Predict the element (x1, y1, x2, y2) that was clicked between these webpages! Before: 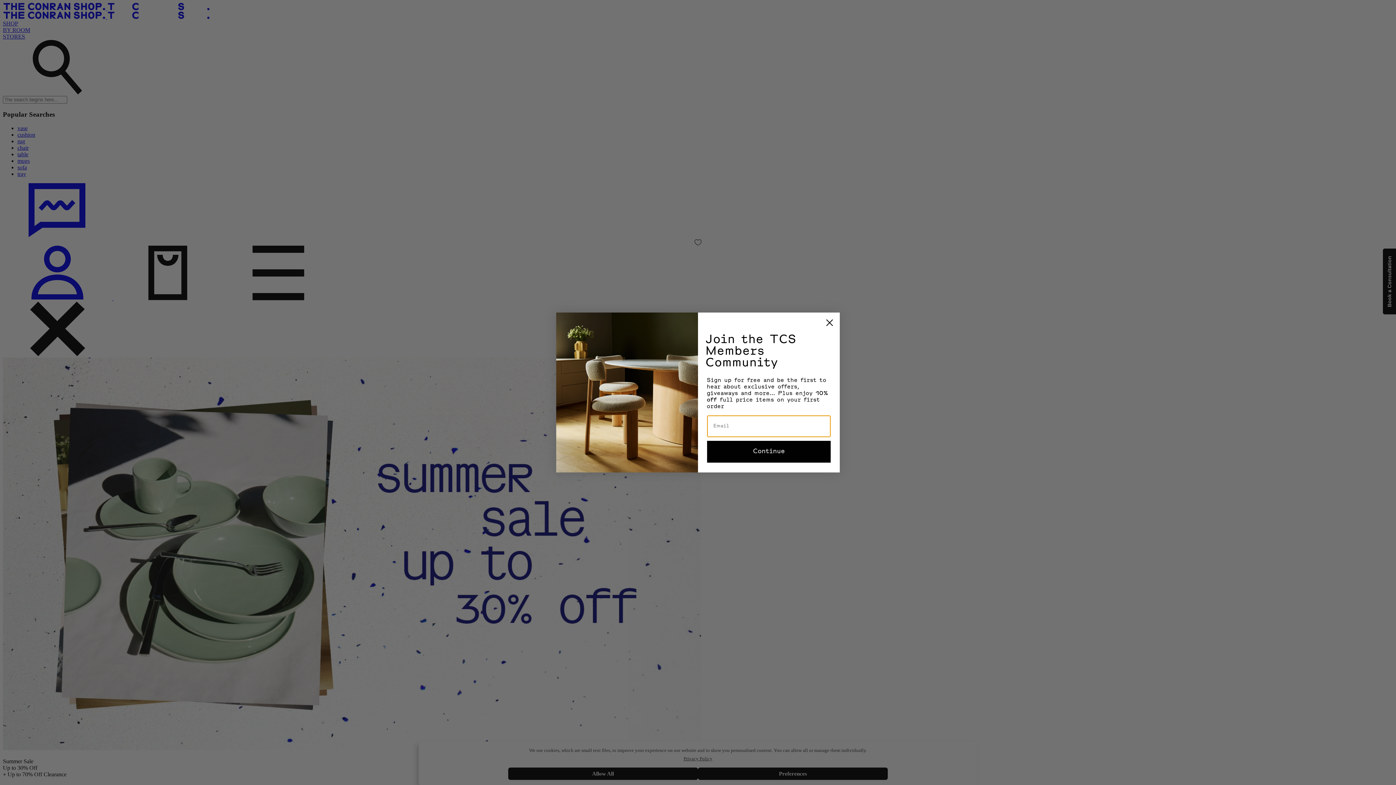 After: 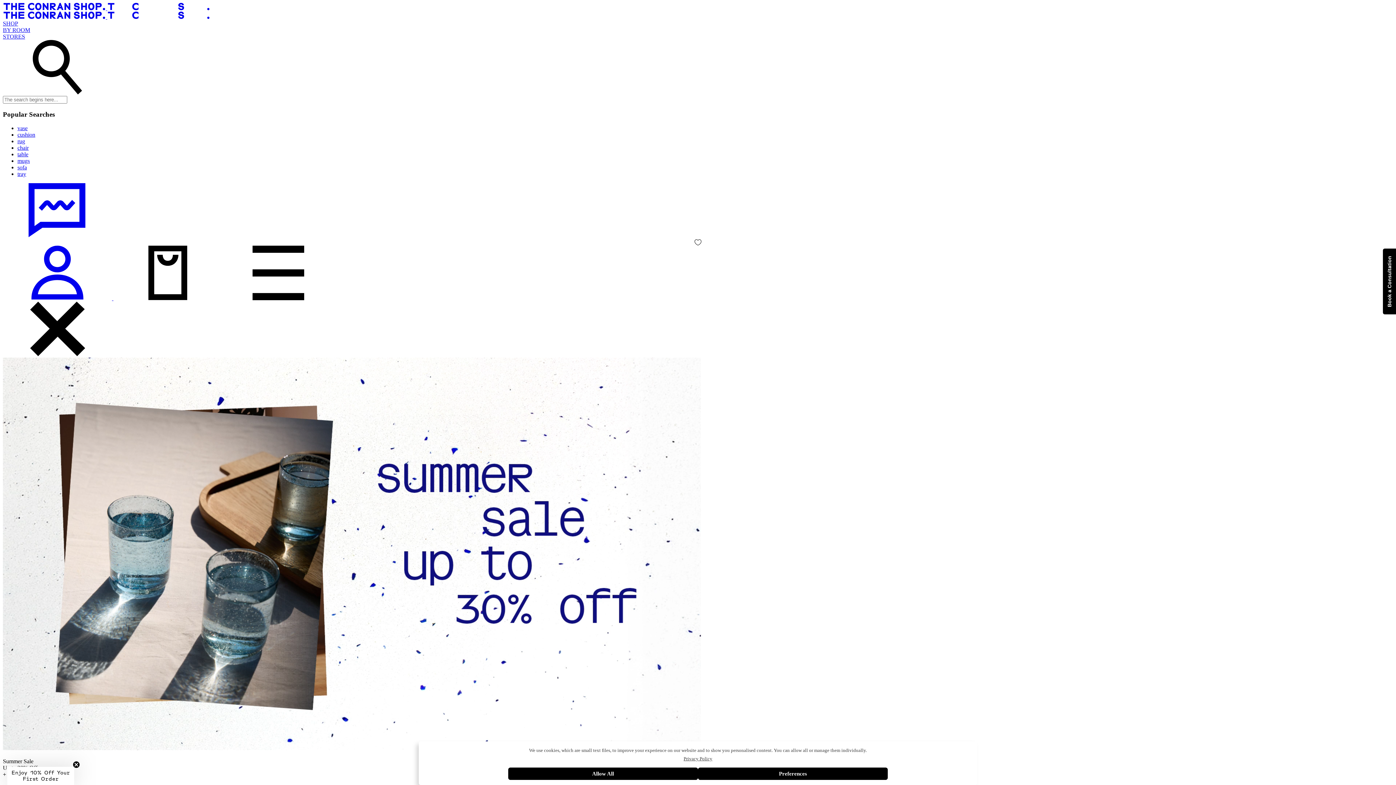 Action: bbox: (822, 315, 837, 330) label: Close dialog